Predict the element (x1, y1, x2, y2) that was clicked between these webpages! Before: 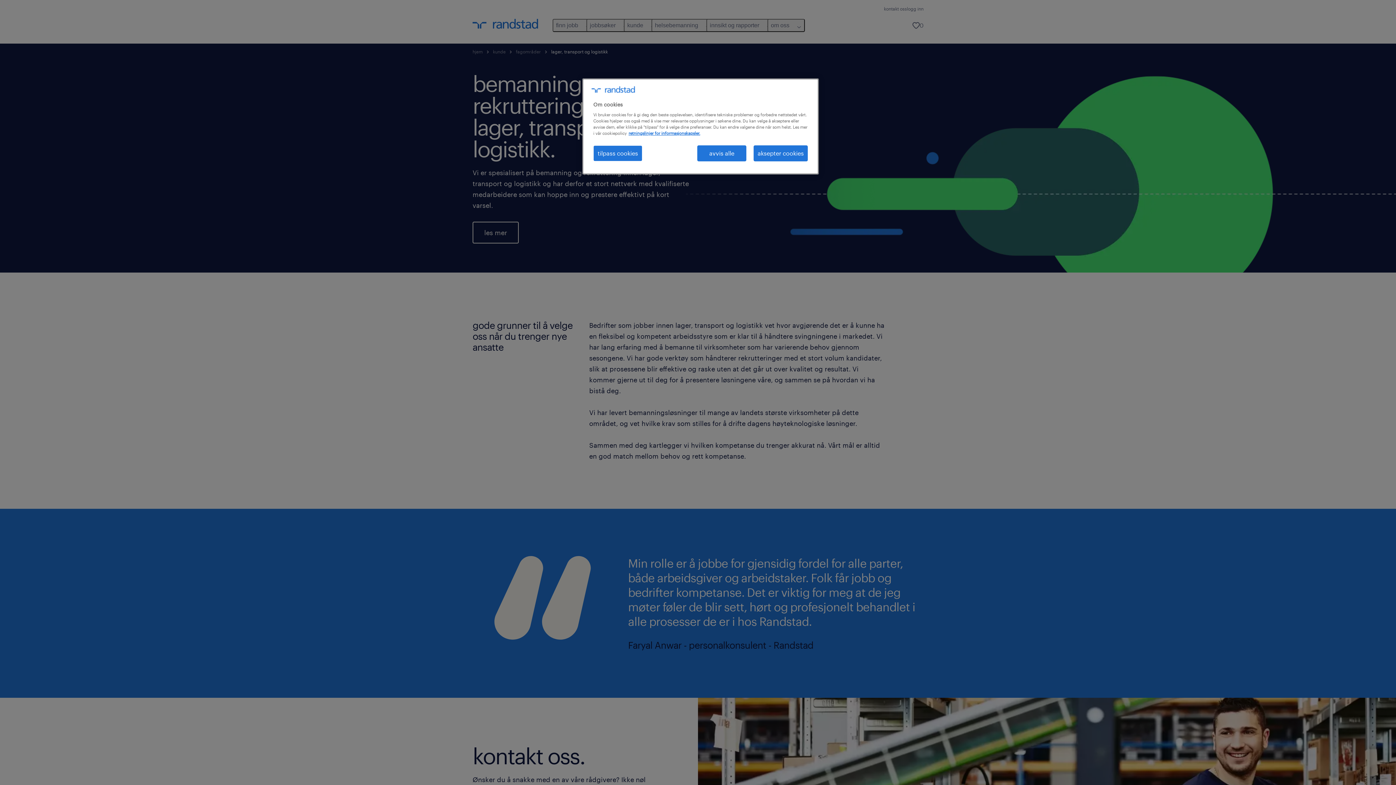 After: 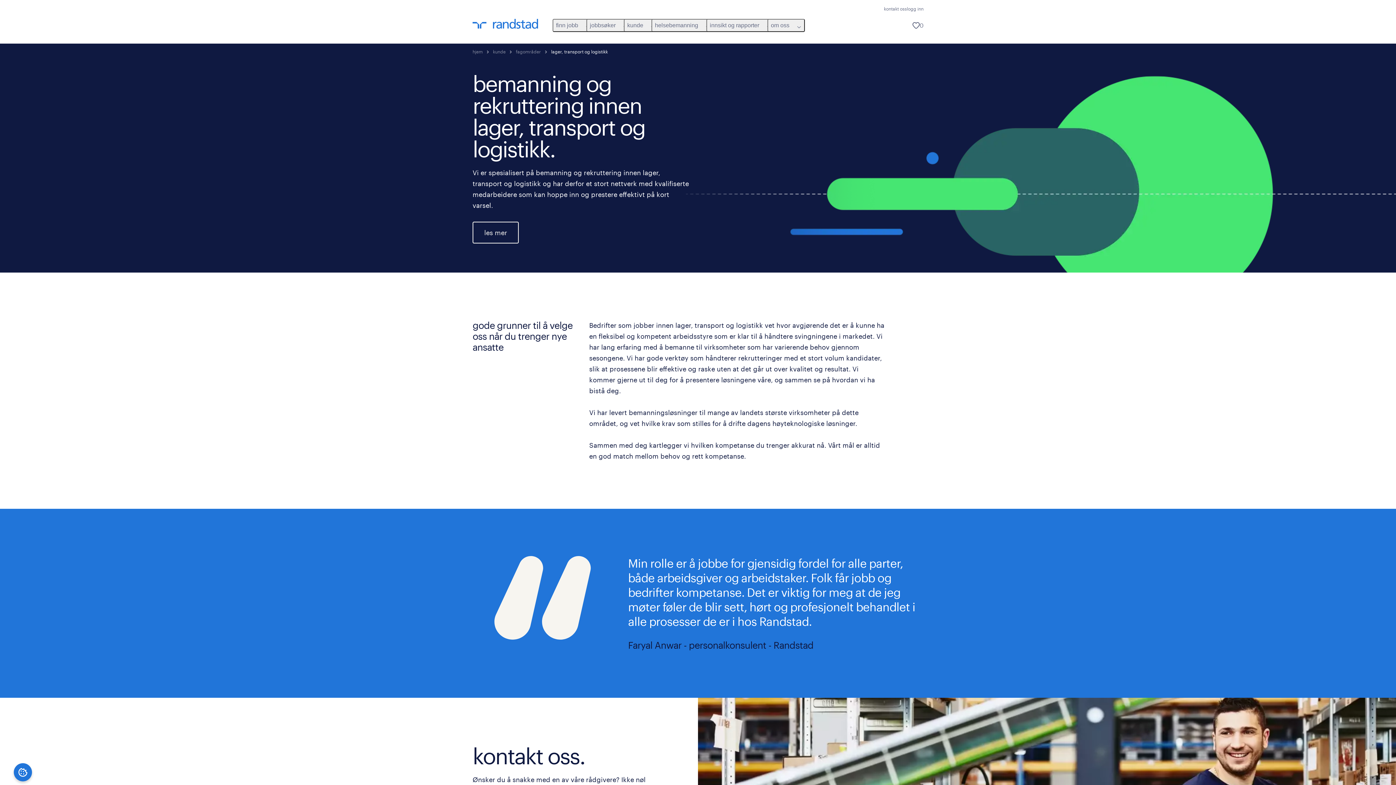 Action: bbox: (753, 145, 808, 161) label: aksepter cookies